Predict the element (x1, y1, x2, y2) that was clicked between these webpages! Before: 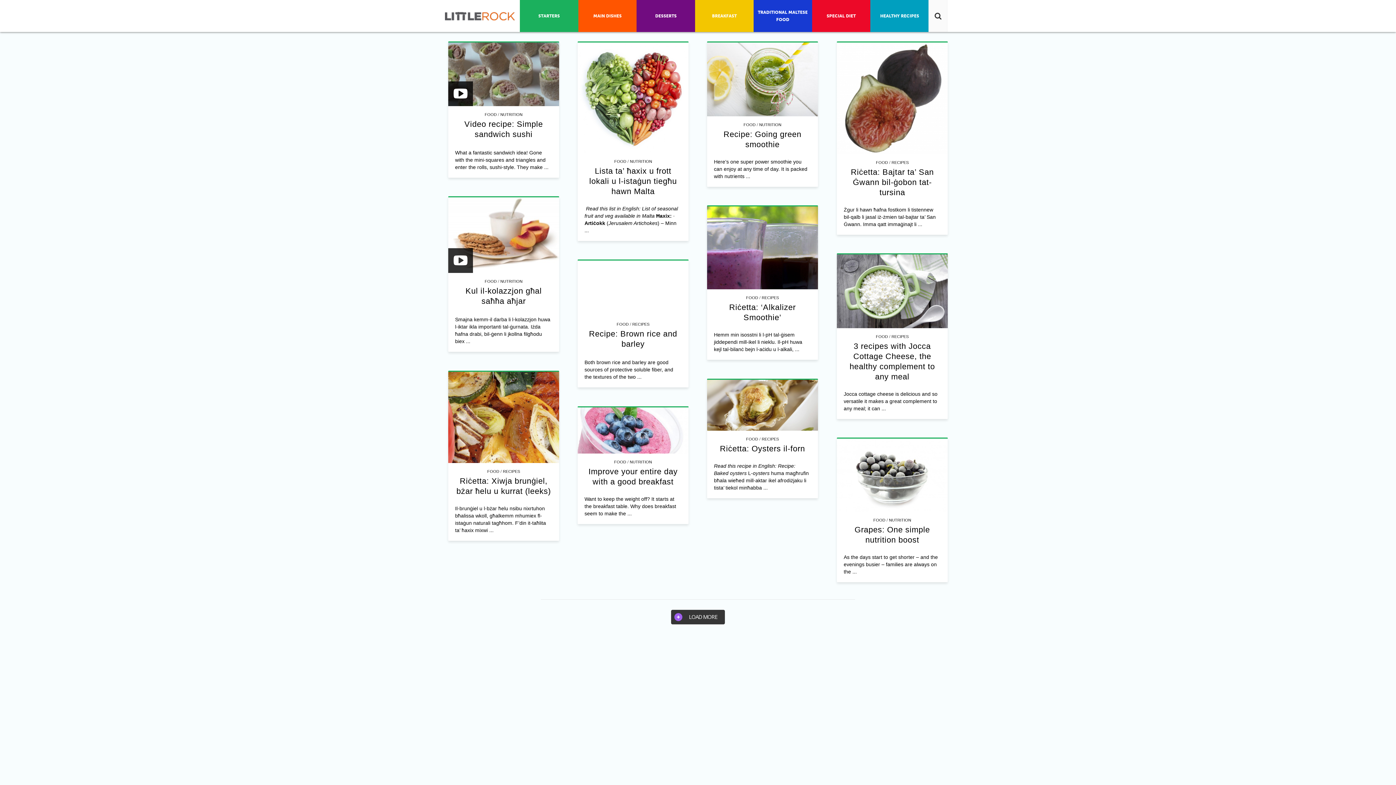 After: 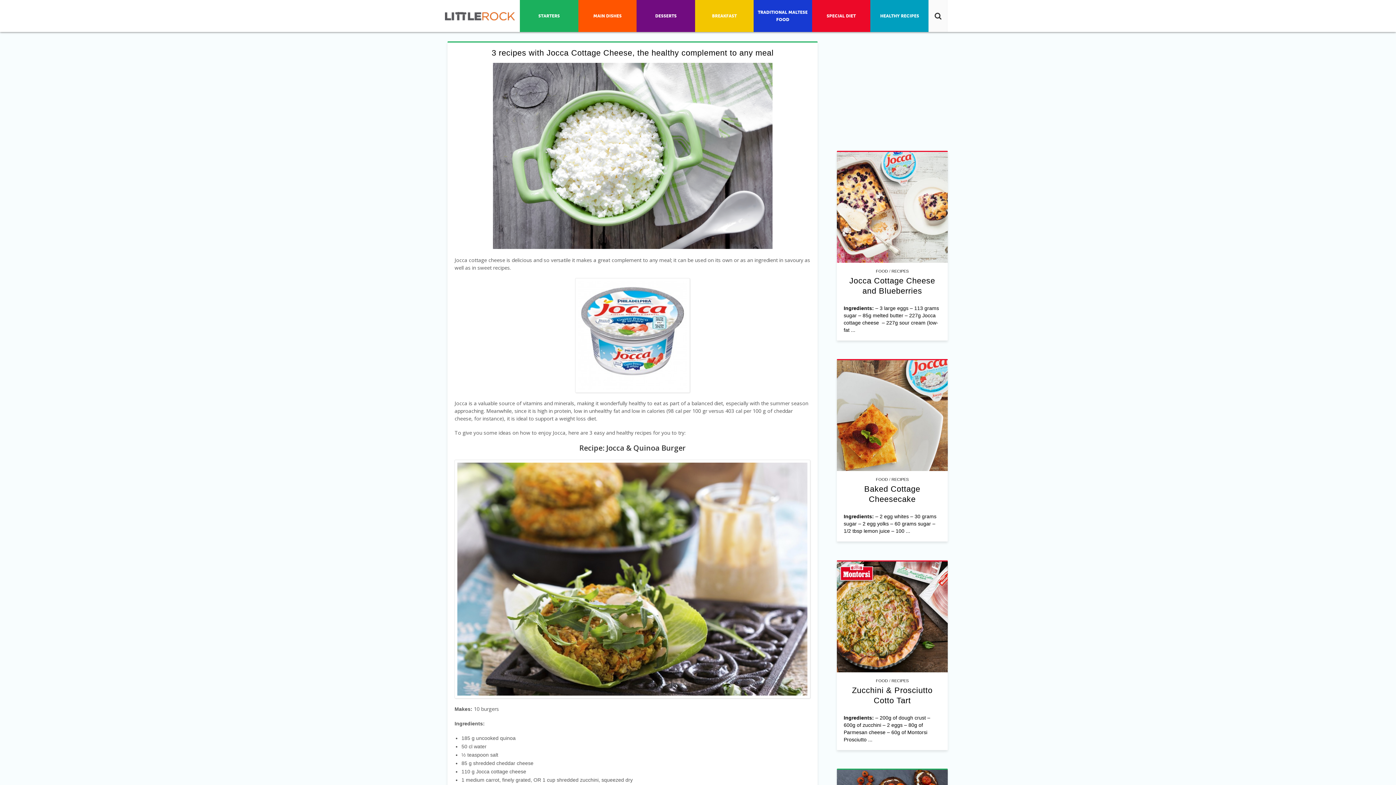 Action: label: Jocca cottage cheese is delicious and so versatile it makes a great complement to any meal; it can ... bbox: (837, 390, 947, 419)